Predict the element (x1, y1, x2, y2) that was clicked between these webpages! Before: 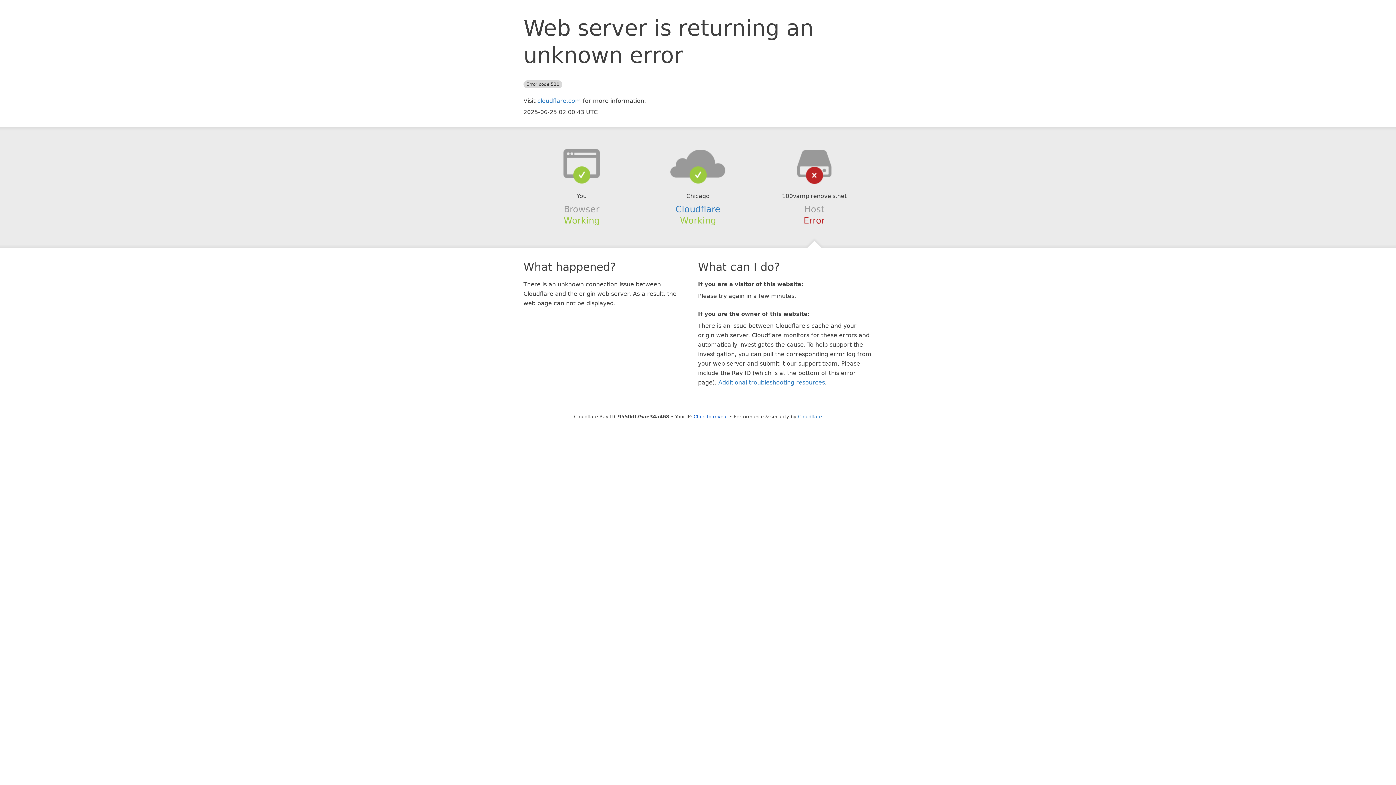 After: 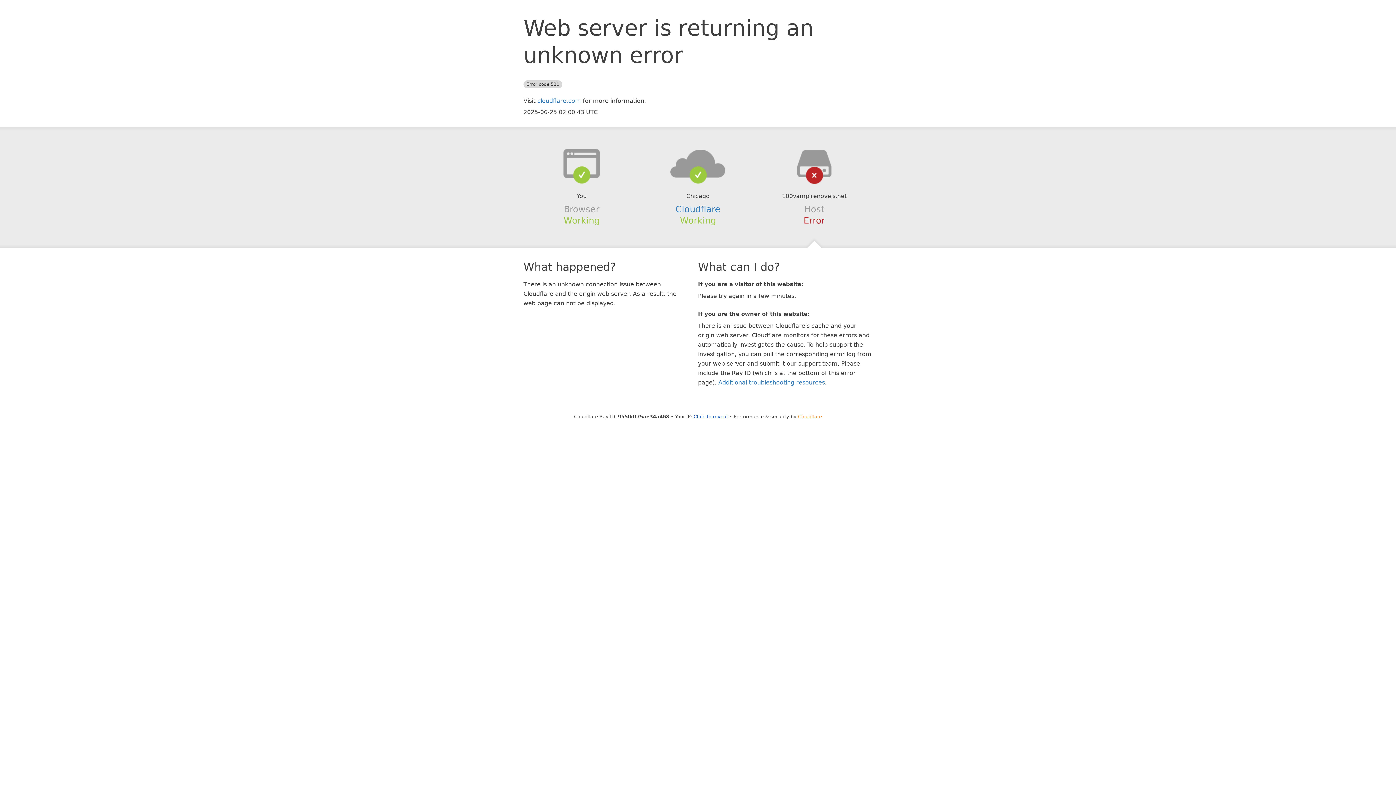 Action: bbox: (798, 414, 822, 419) label: Cloudflare